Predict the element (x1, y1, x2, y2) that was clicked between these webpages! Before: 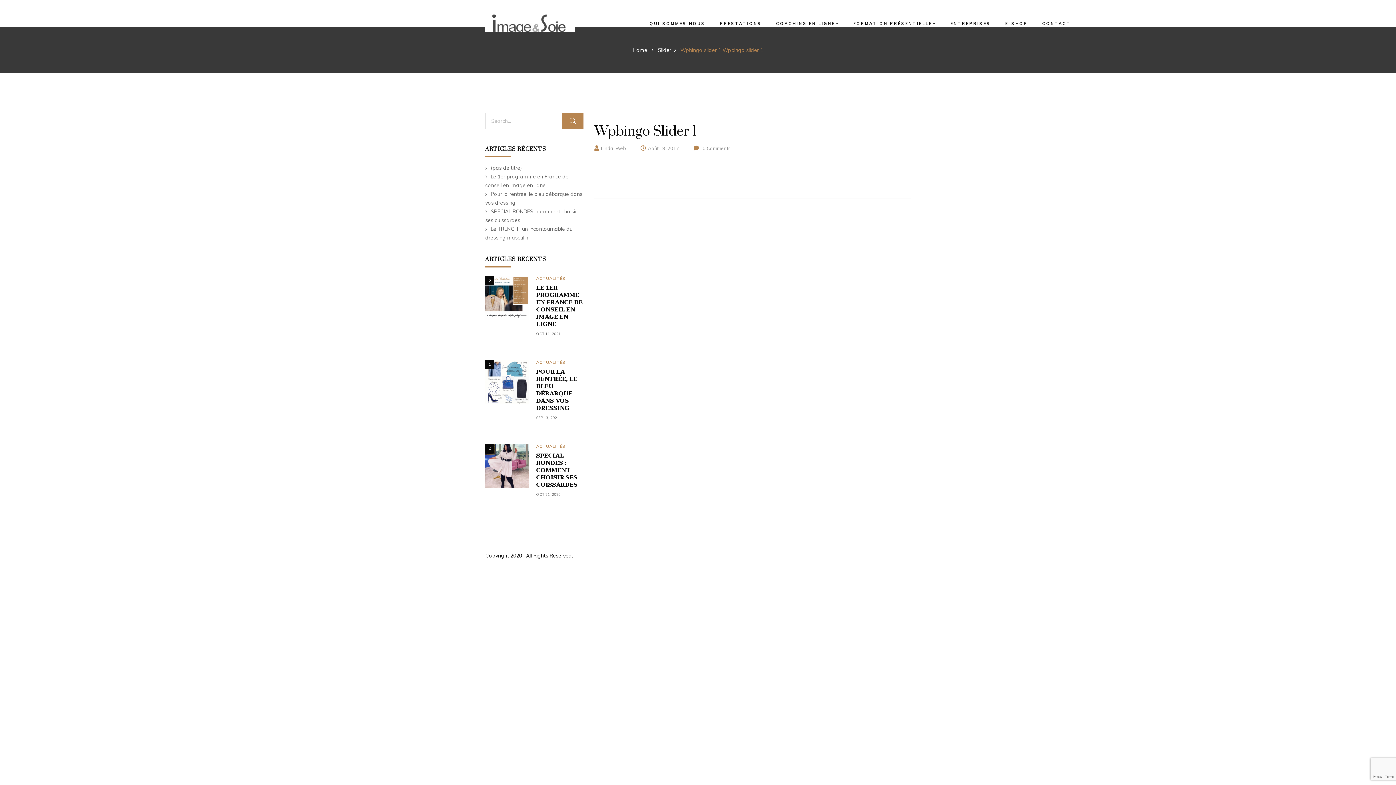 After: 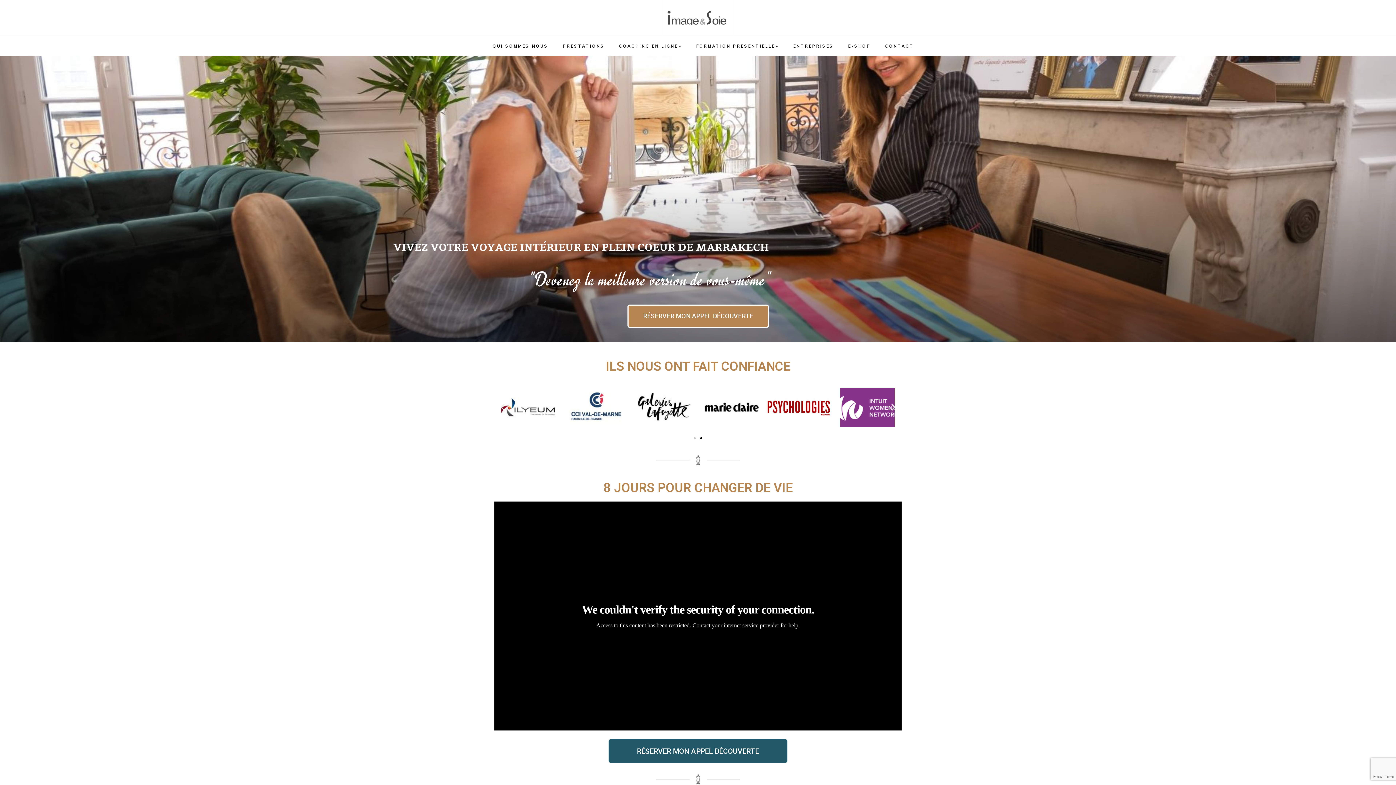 Action: bbox: (485, 15, 575, 22)